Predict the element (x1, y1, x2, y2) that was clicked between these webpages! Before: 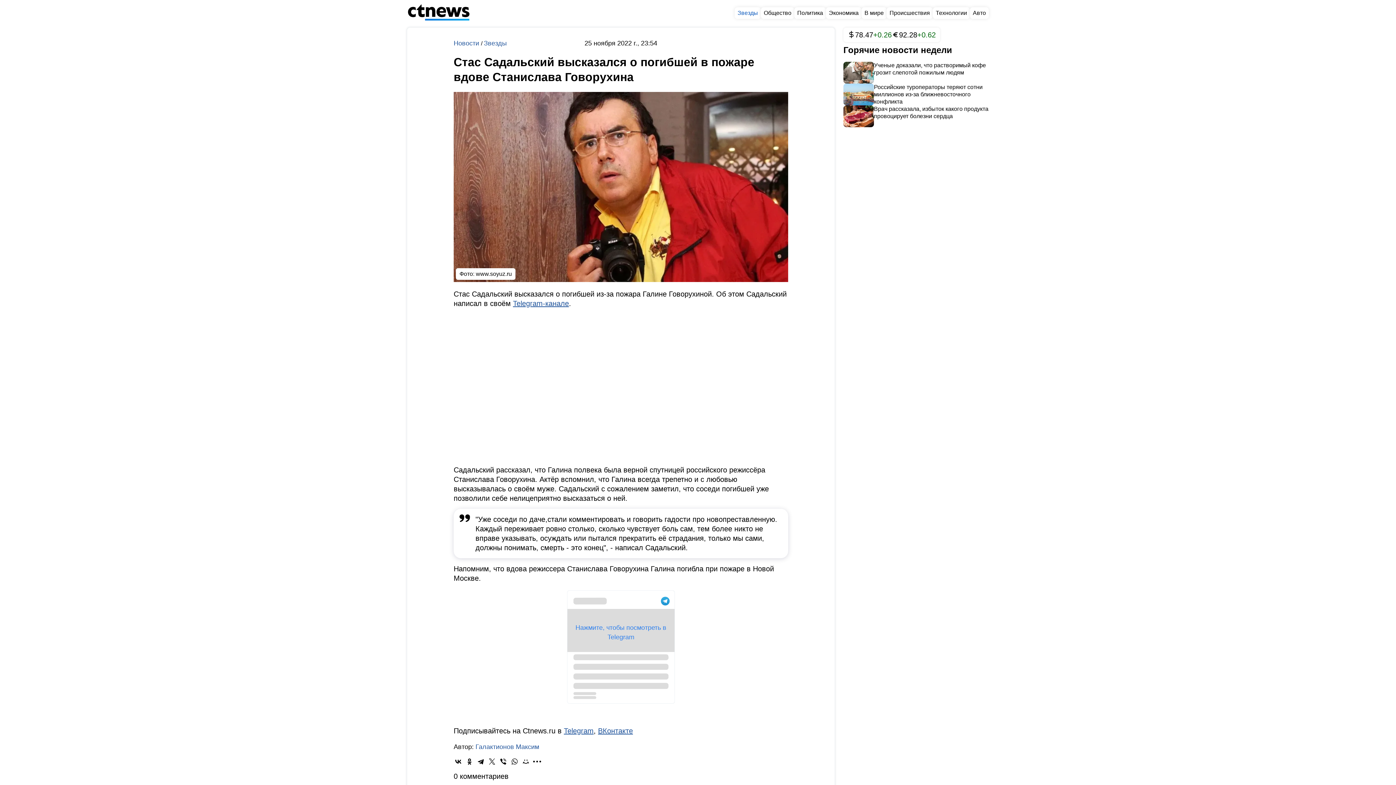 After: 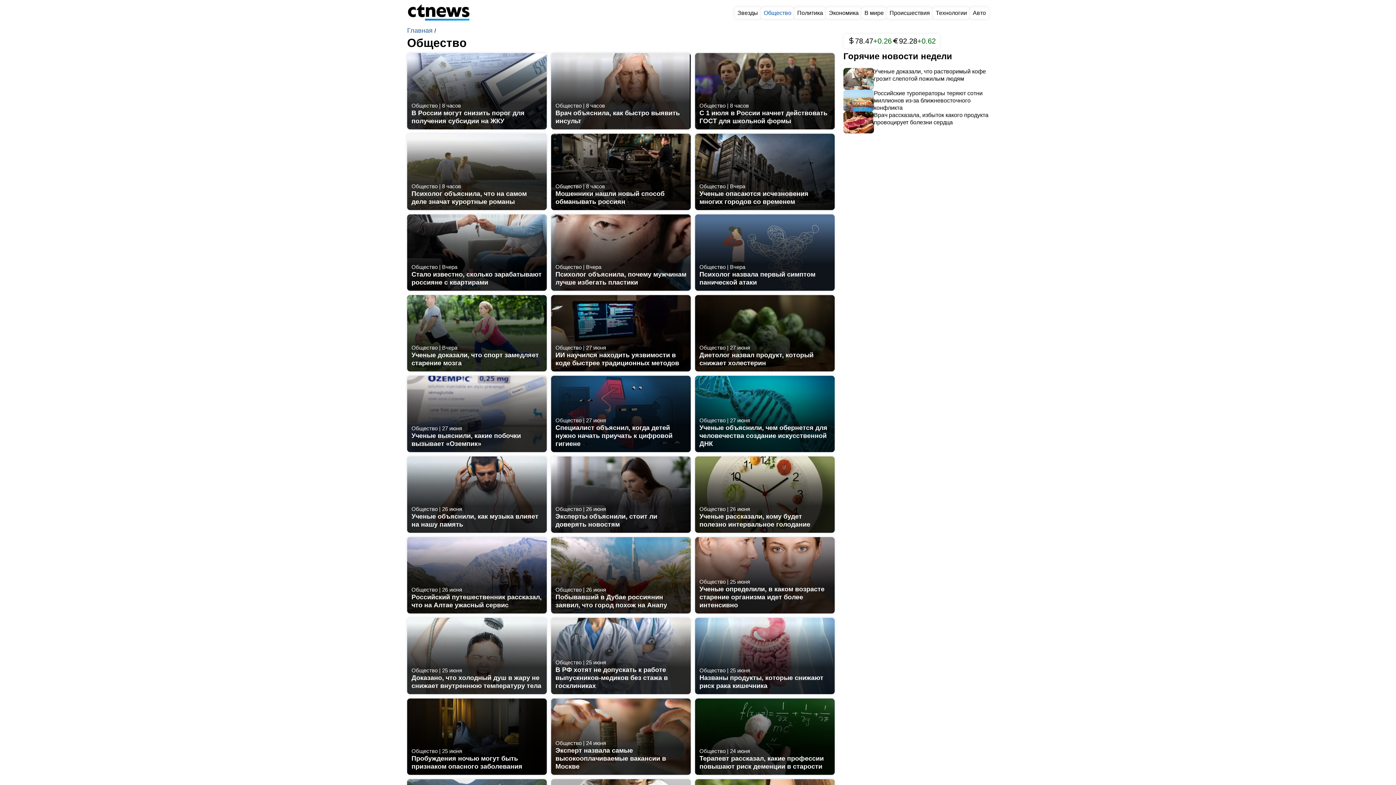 Action: label: Общество bbox: (761, 7, 794, 18)